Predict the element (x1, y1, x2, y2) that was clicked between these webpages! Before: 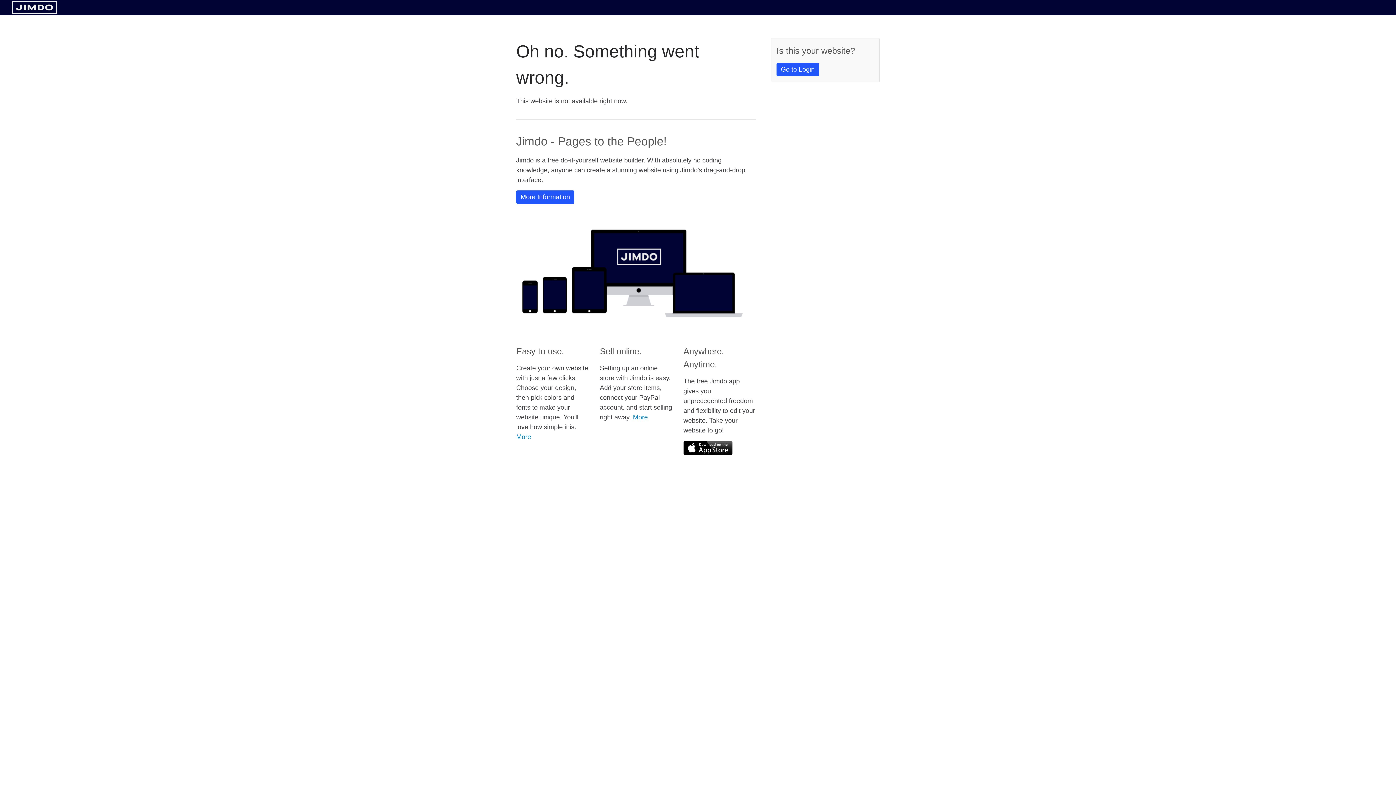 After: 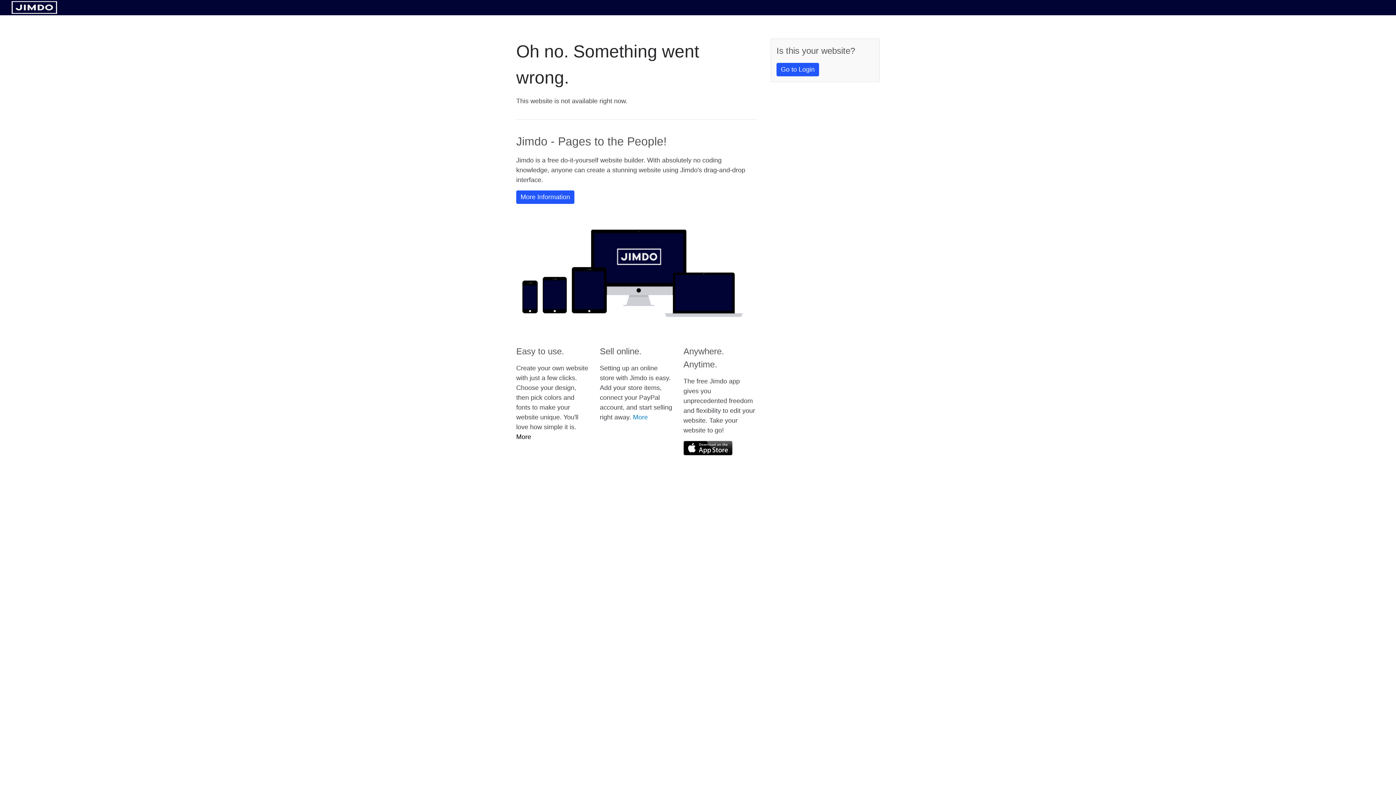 Action: label: More bbox: (516, 433, 531, 440)